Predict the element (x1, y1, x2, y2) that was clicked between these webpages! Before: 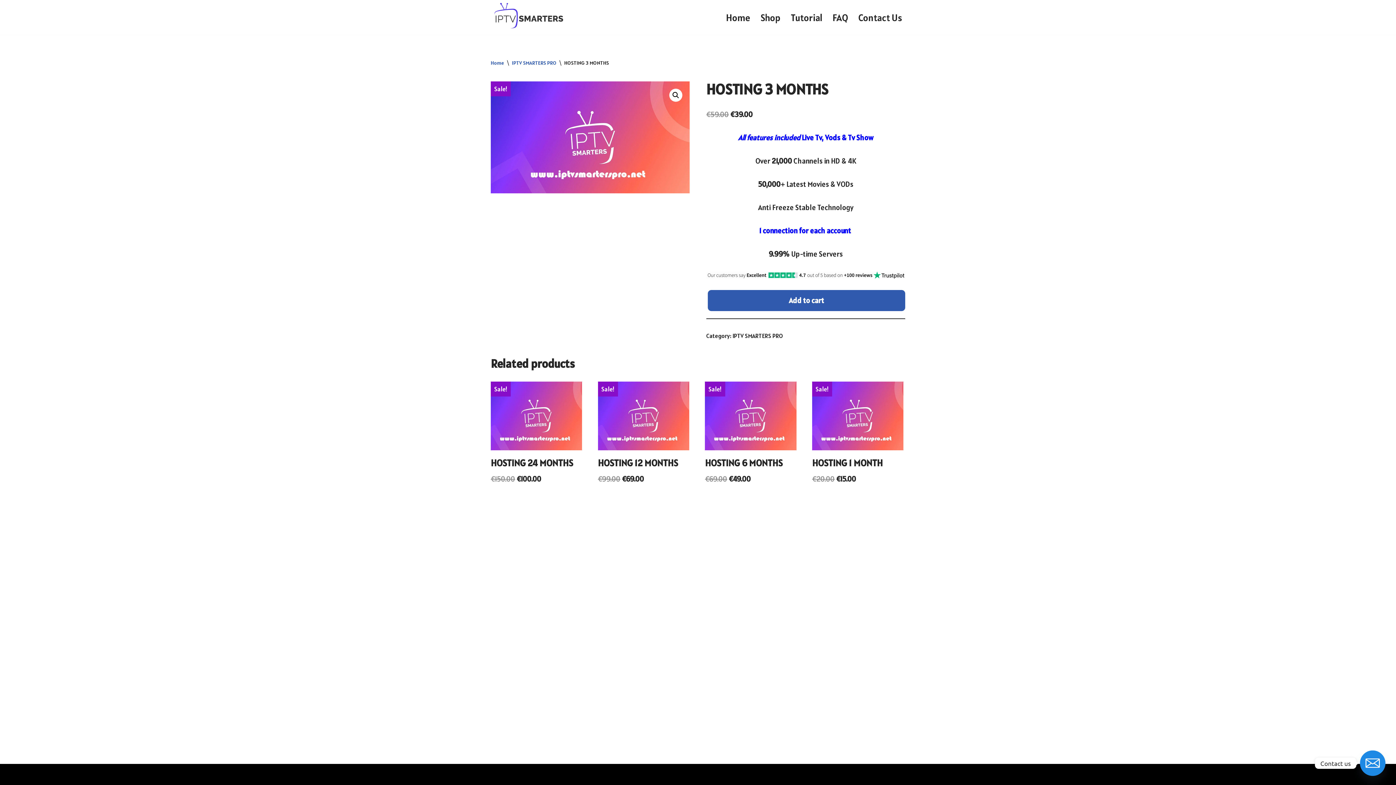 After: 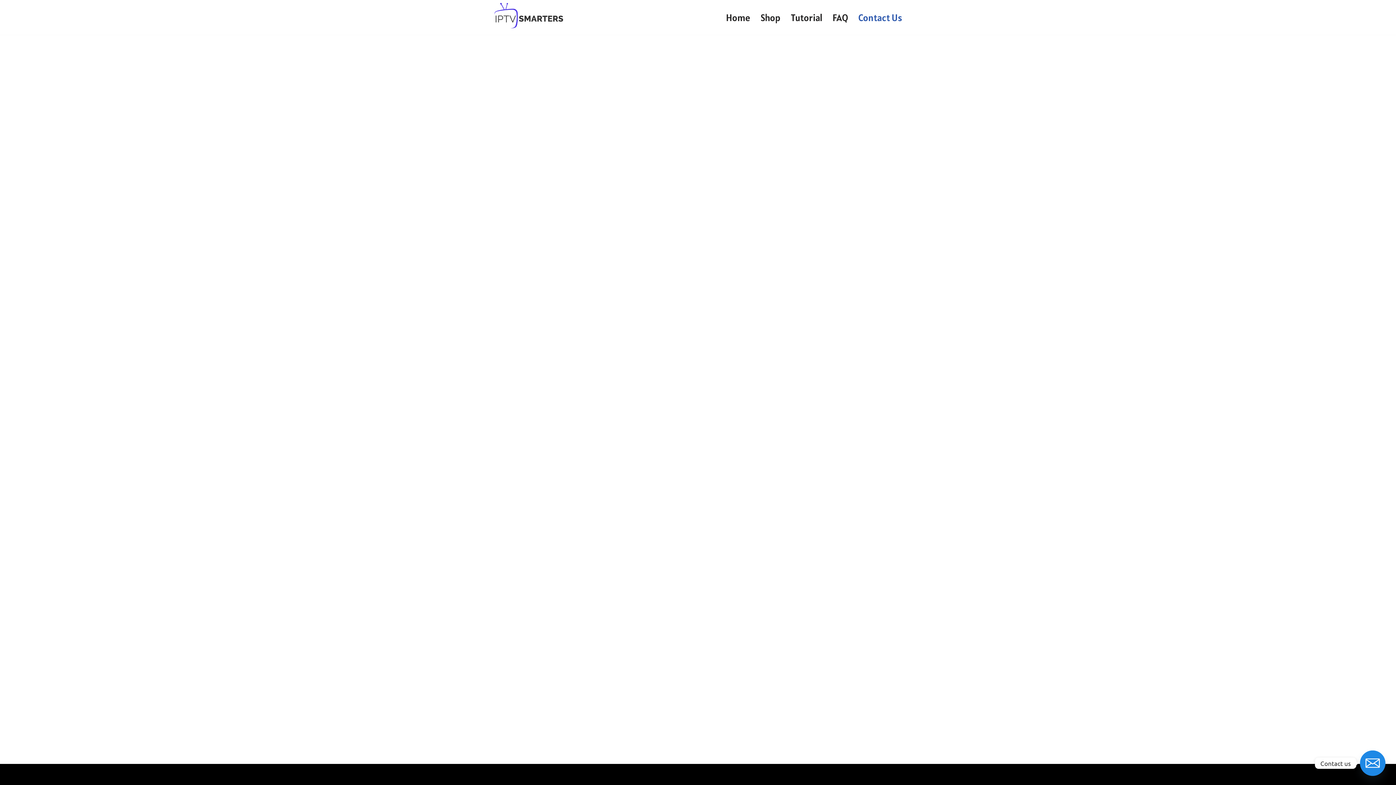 Action: bbox: (858, 9, 902, 25) label: Contact Us